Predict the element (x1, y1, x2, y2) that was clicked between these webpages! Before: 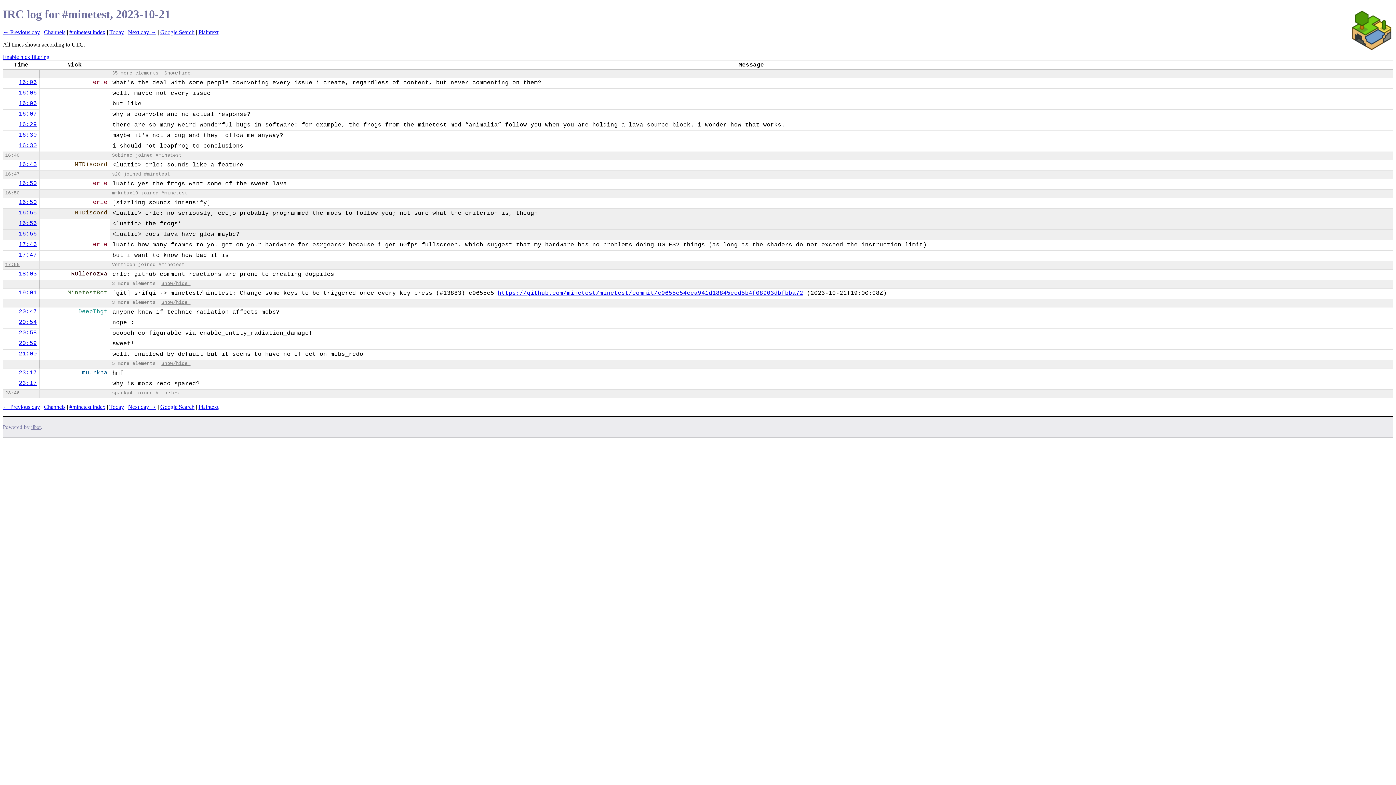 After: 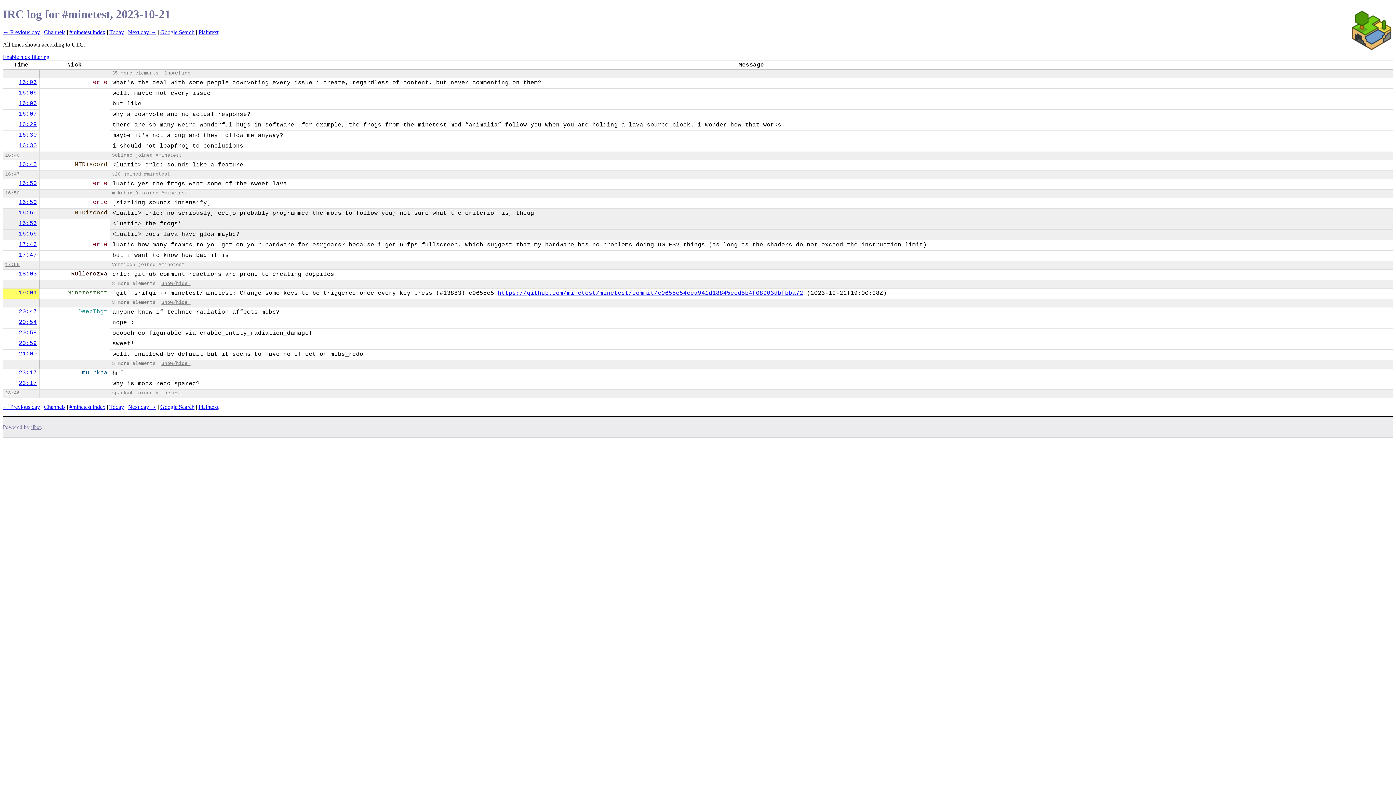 Action: label: 19:01 bbox: (18, 289, 36, 296)